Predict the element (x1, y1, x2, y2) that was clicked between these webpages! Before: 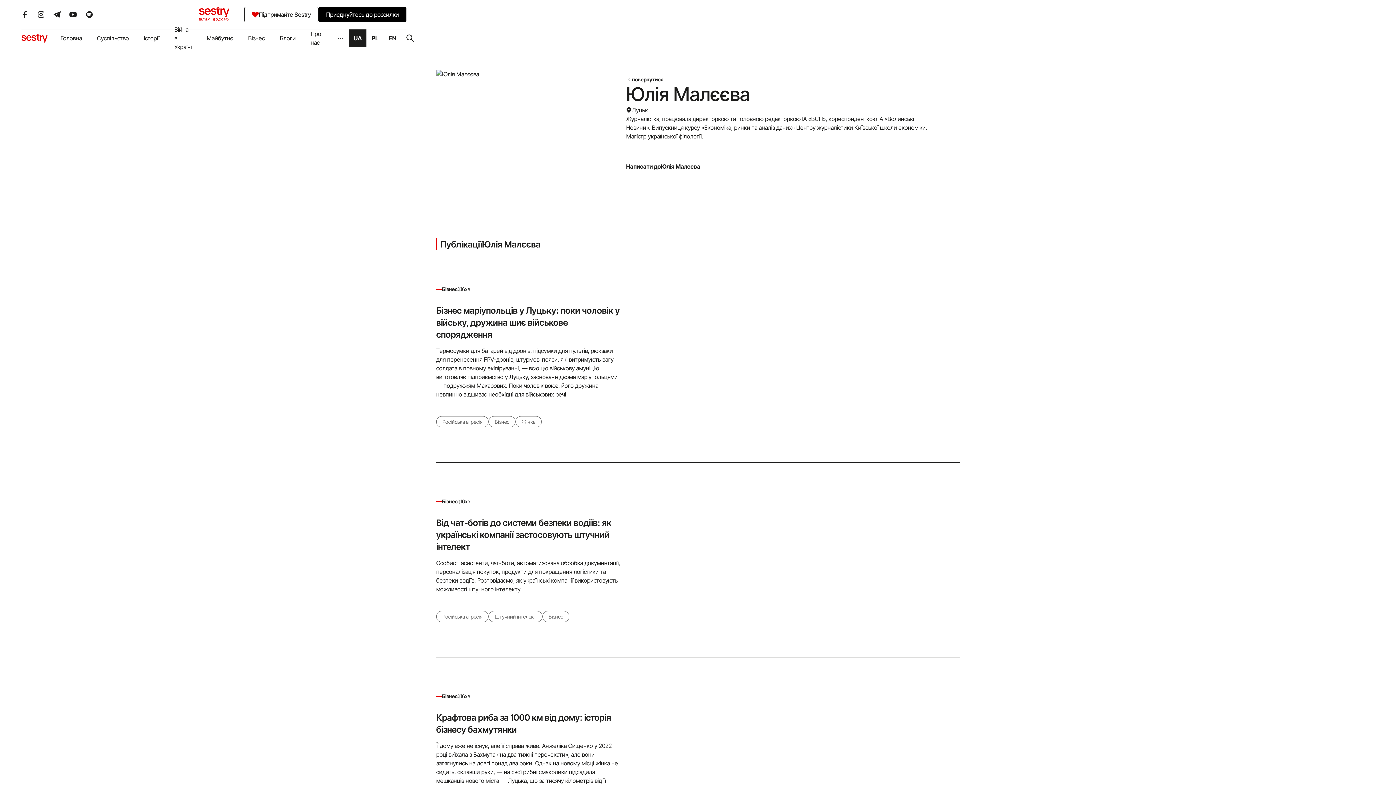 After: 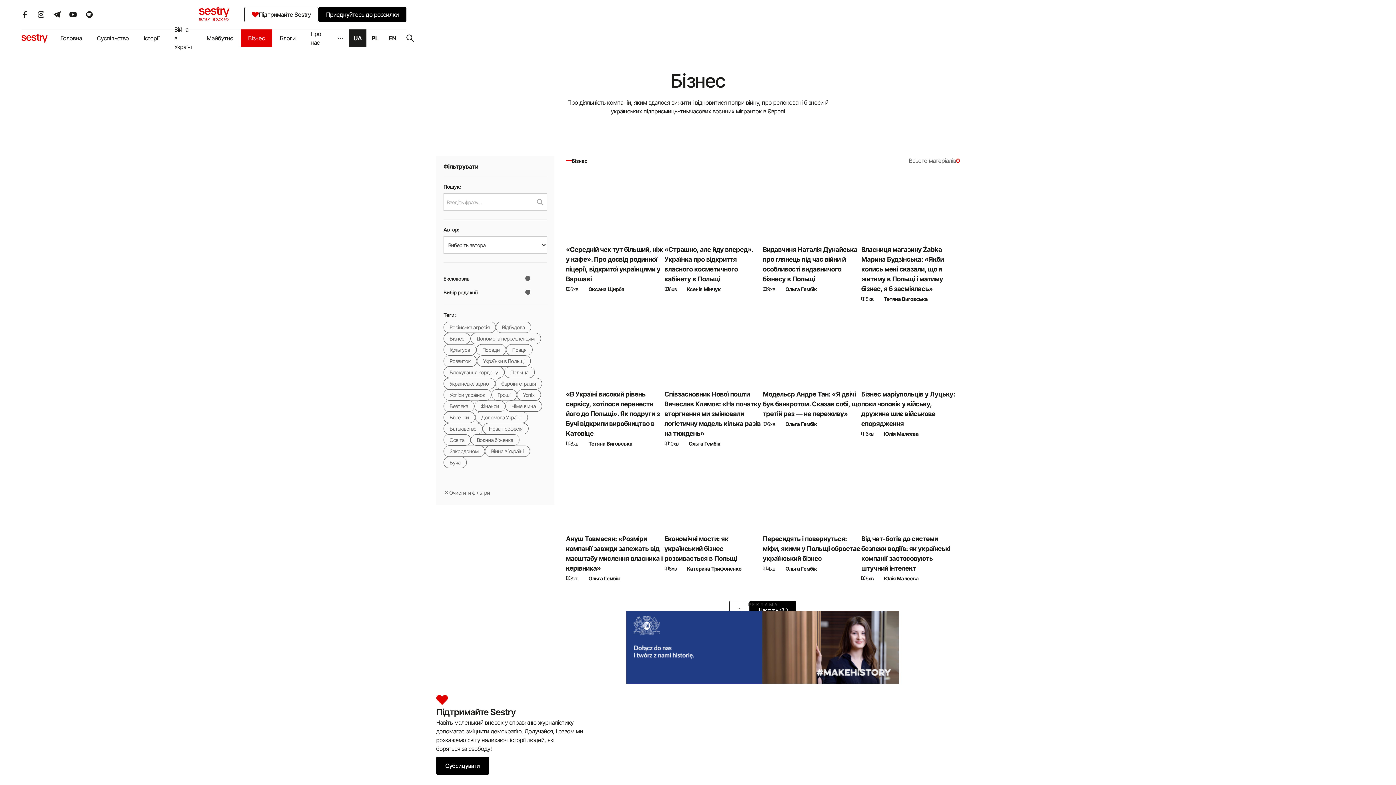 Action: label: Бізнес bbox: (442, 497, 457, 505)